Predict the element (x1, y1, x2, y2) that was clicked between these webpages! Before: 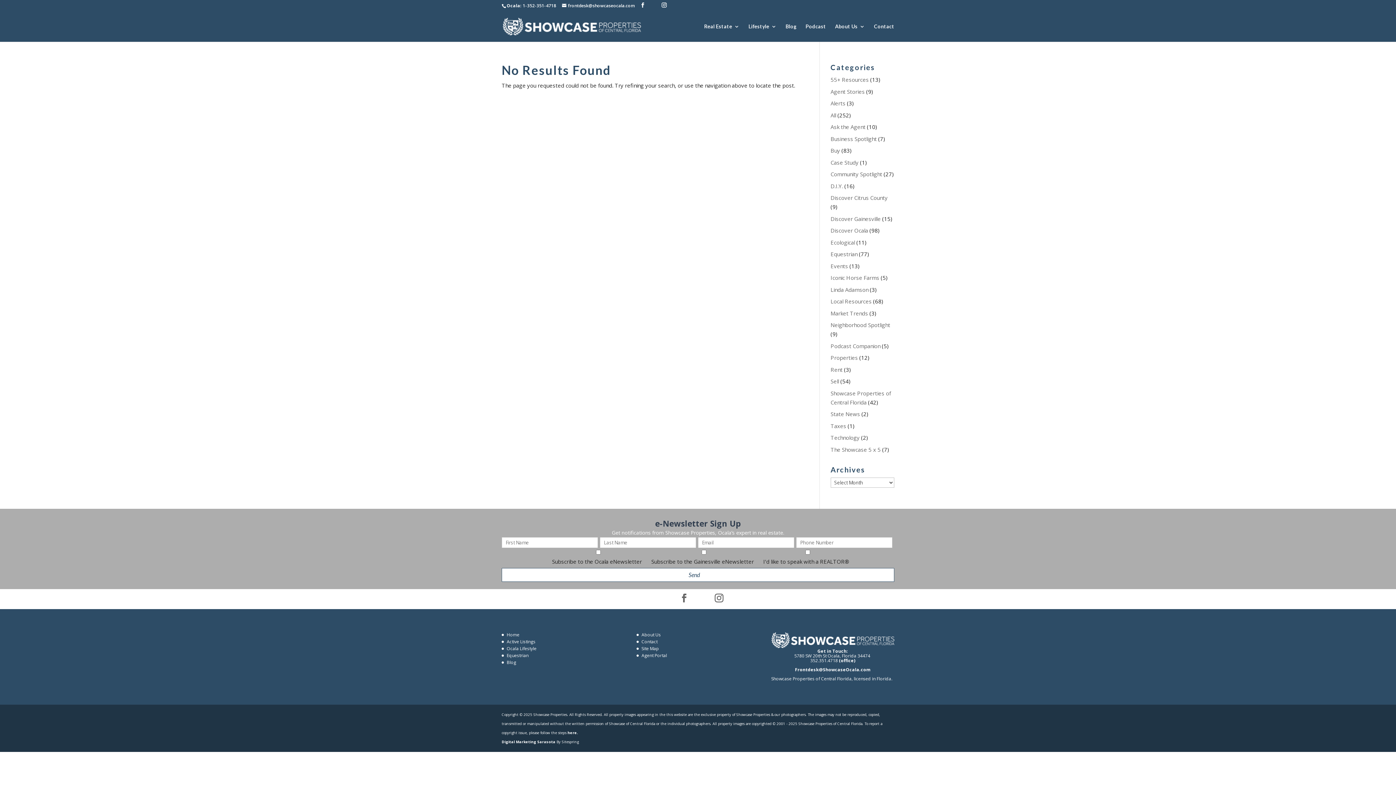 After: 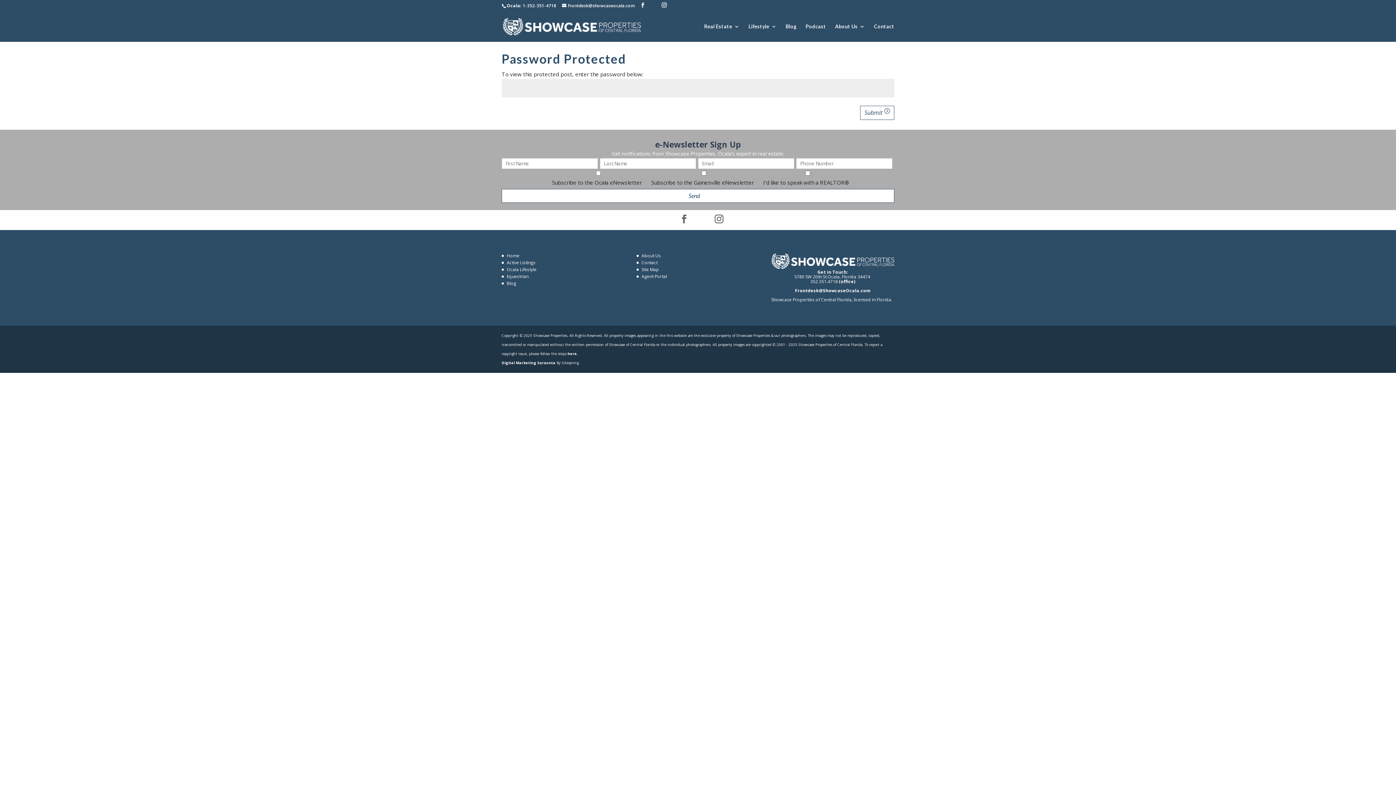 Action: bbox: (641, 652, 667, 659) label: Agent Portal